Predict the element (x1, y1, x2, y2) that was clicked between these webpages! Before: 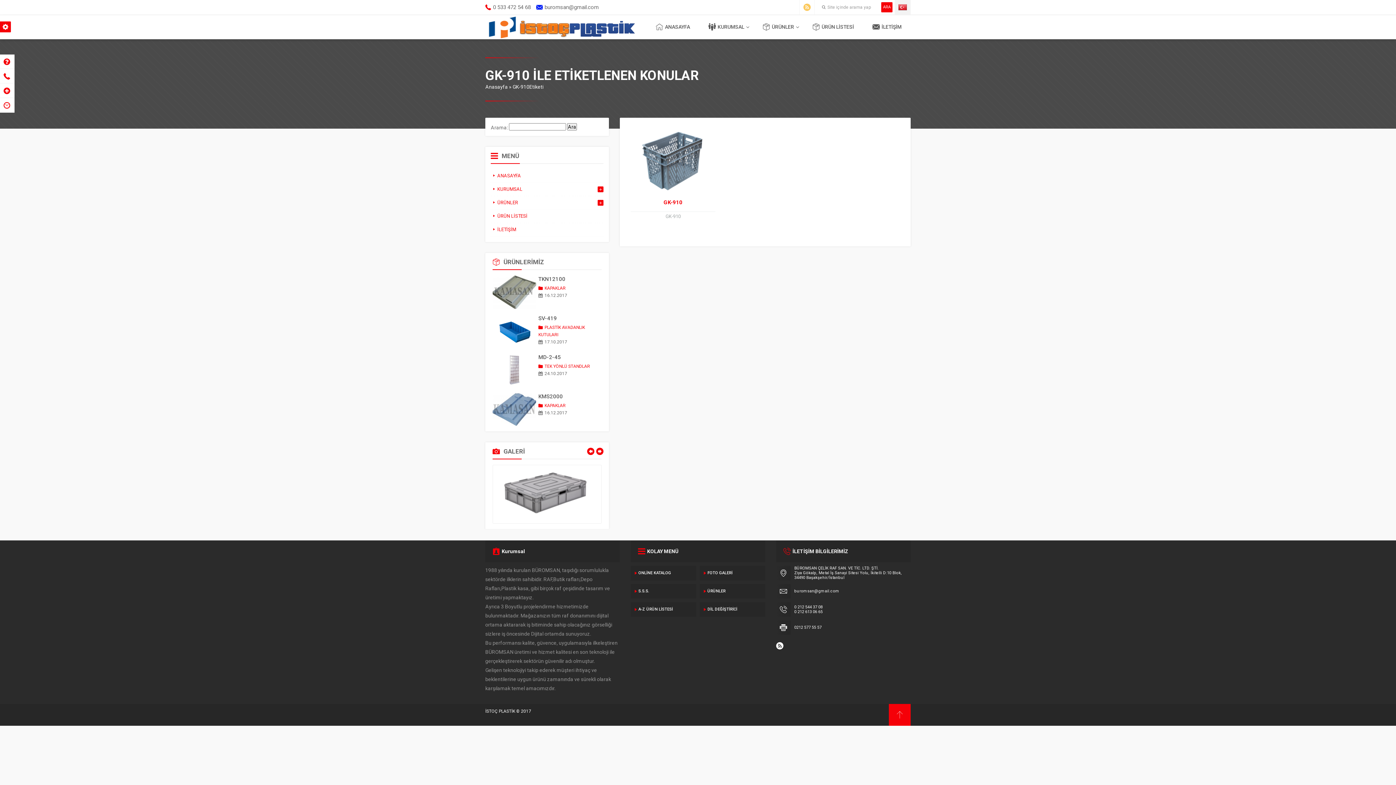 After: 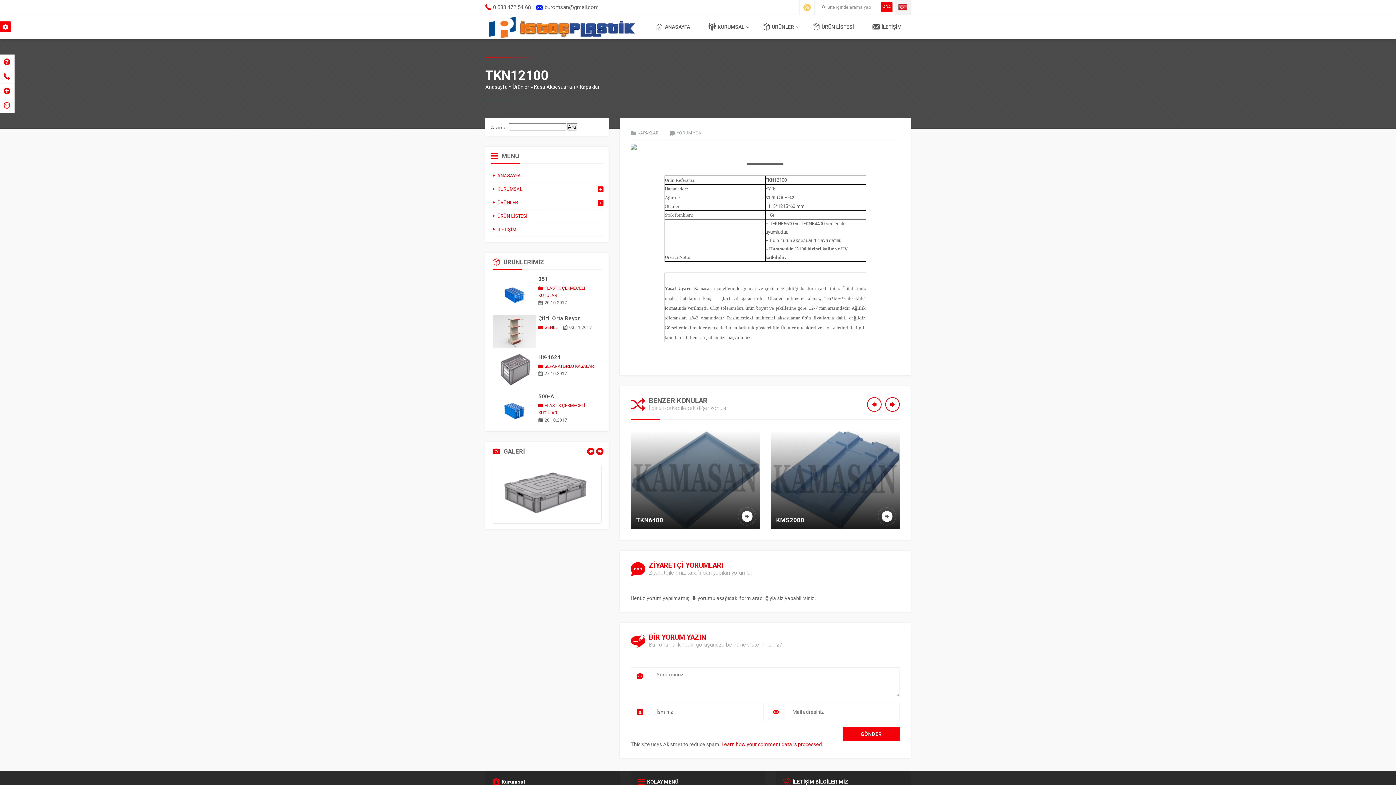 Action: bbox: (492, 303, 536, 308)